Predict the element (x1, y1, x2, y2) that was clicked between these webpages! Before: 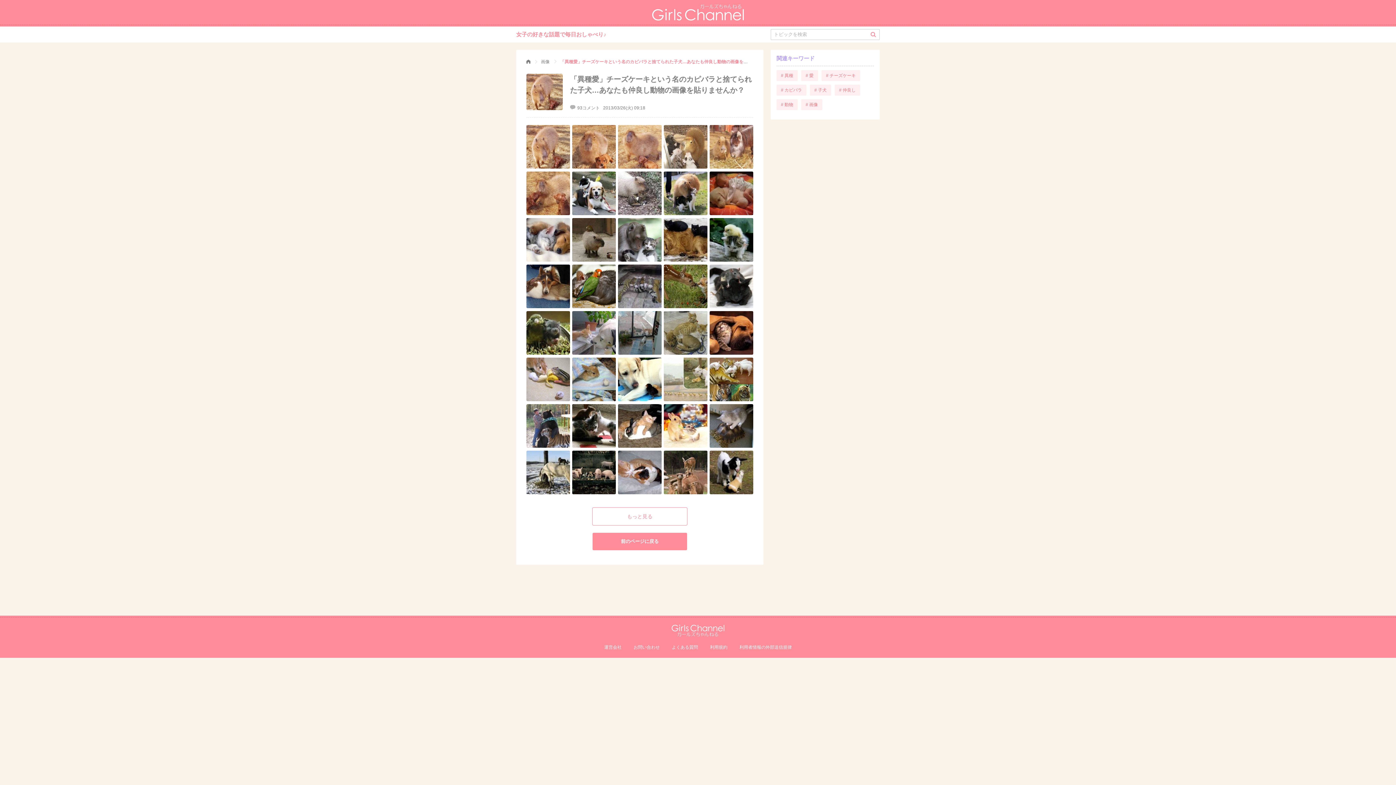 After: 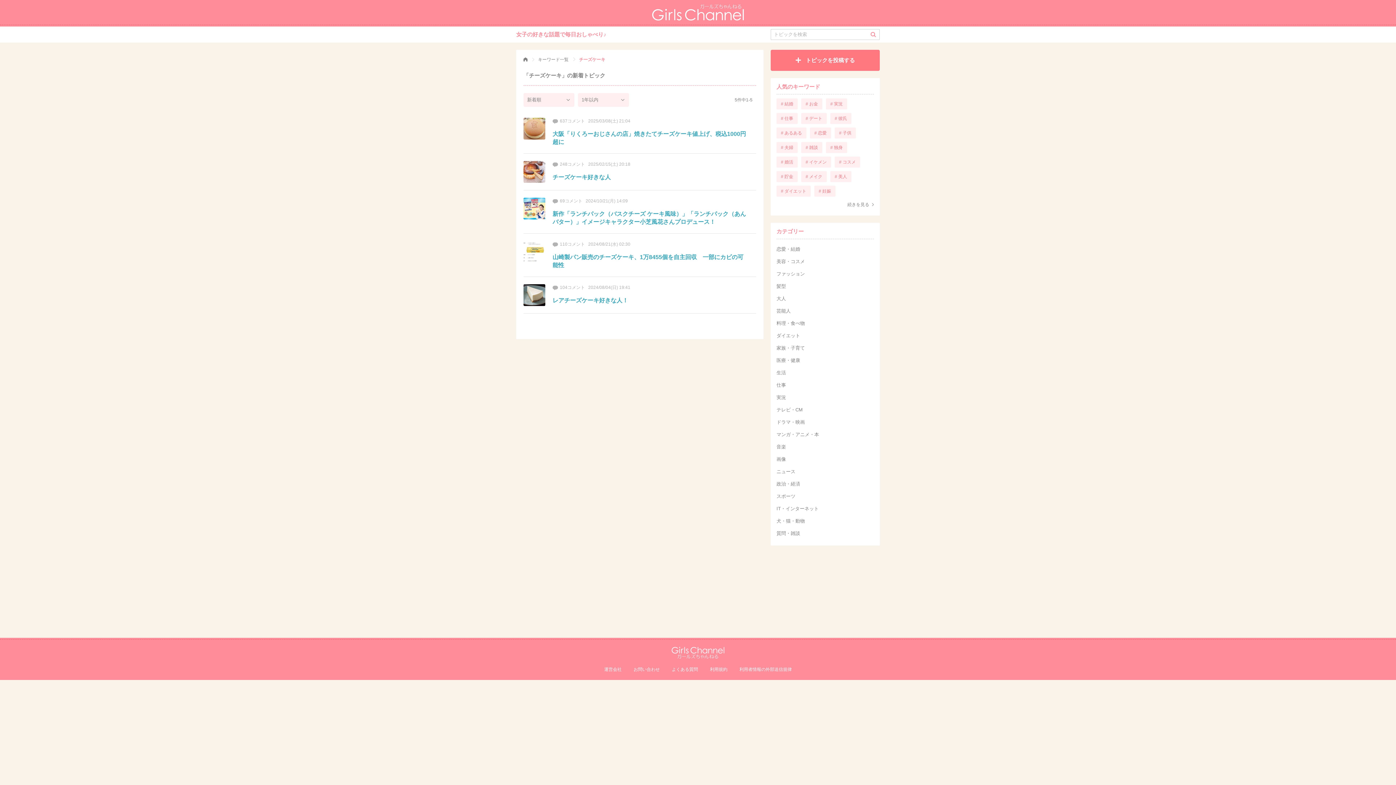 Action: bbox: (821, 70, 860, 81) label: # チーズケーキ